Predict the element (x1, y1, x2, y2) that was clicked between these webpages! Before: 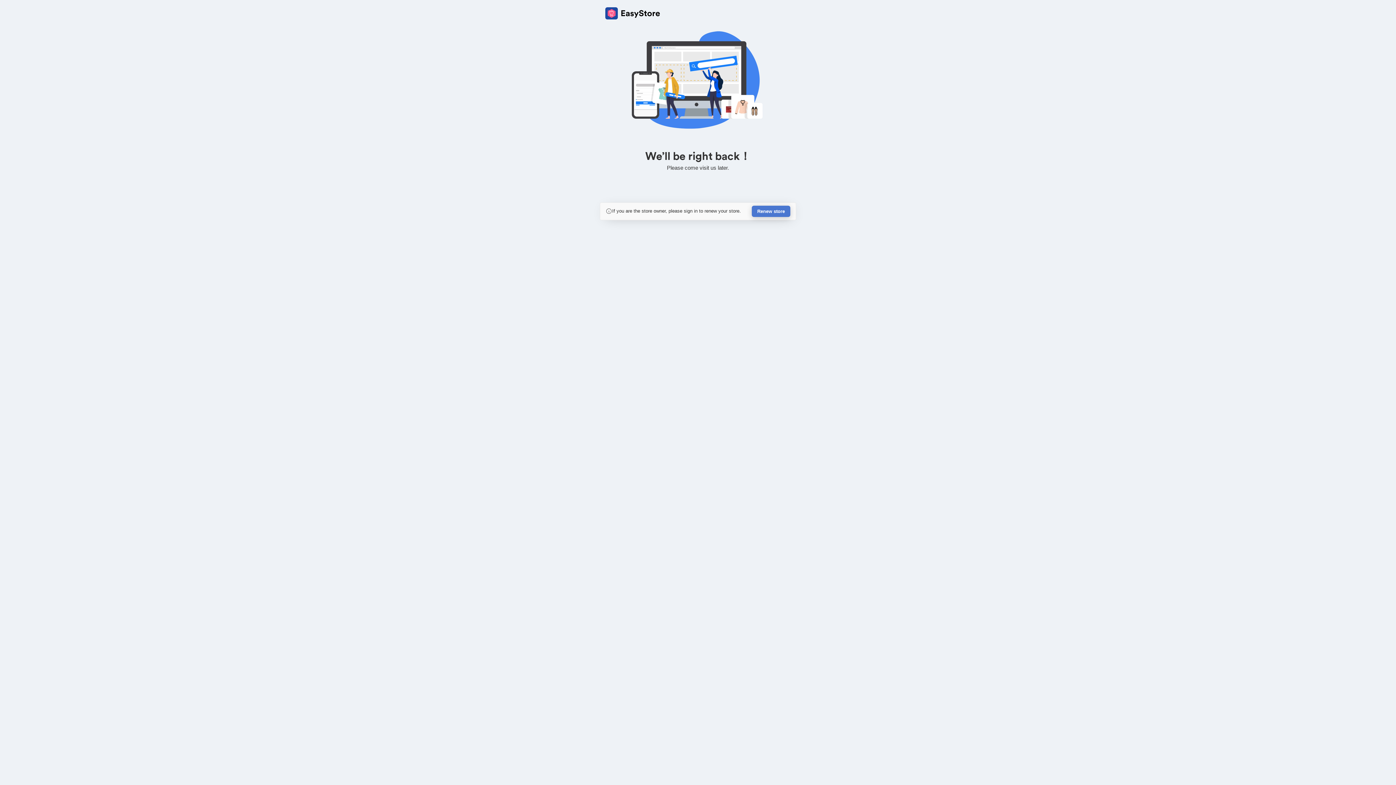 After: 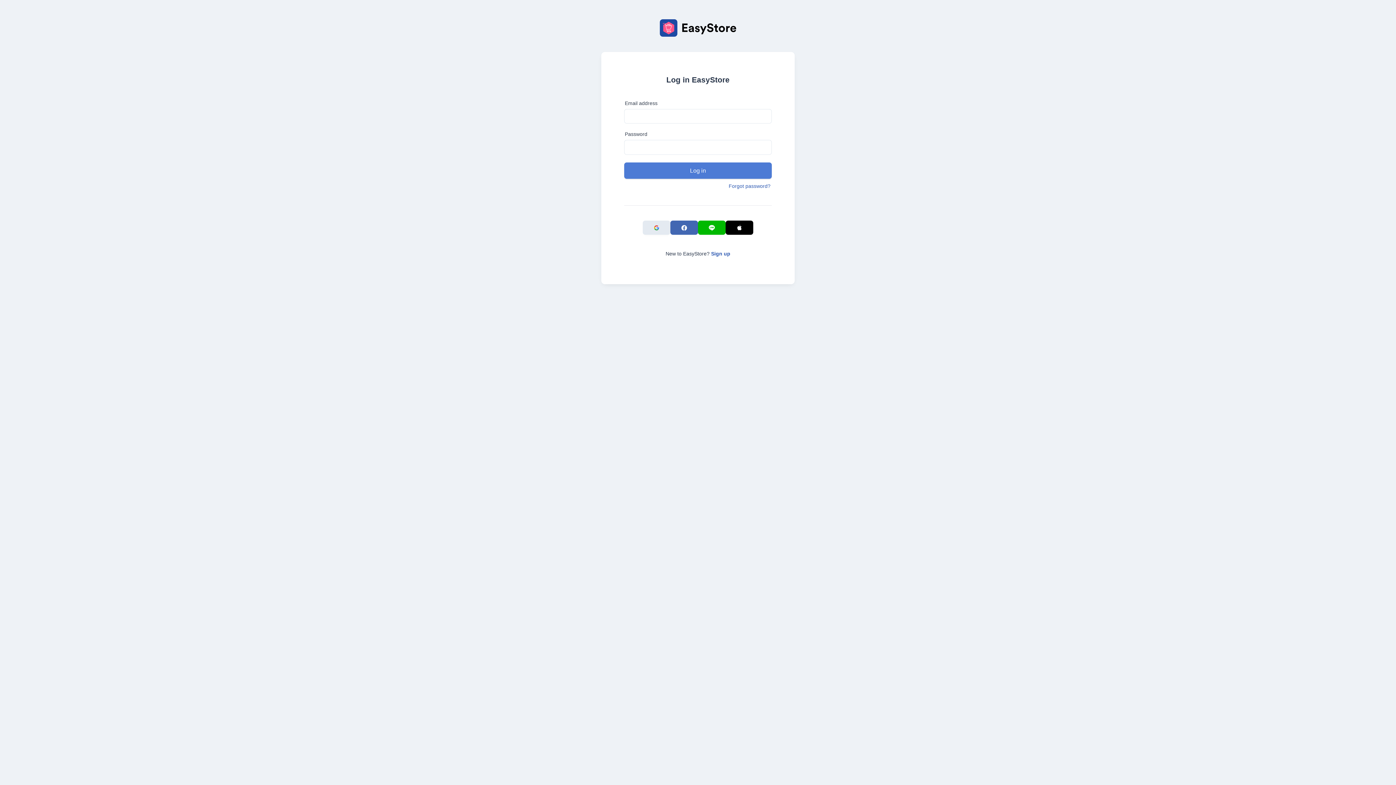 Action: bbox: (752, 205, 790, 217) label: Renew store